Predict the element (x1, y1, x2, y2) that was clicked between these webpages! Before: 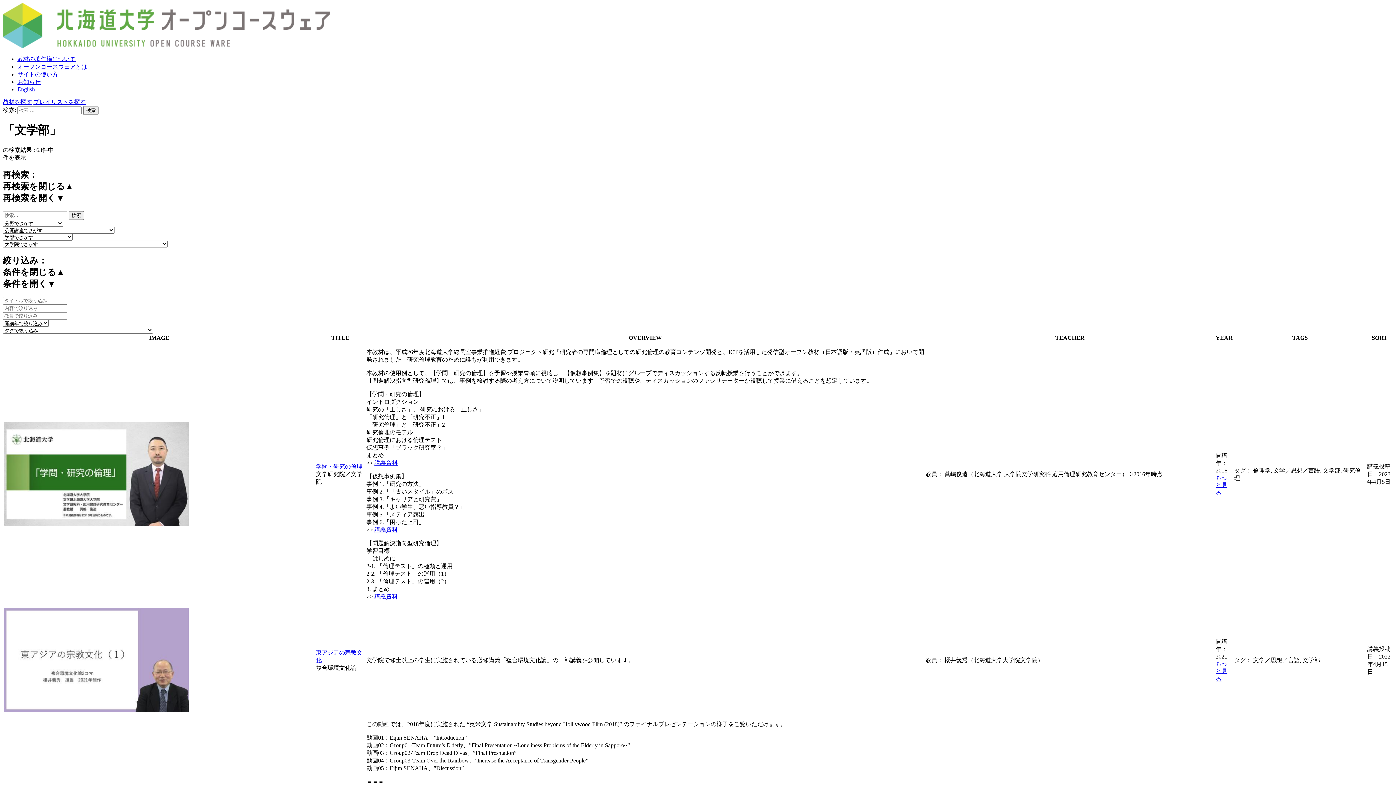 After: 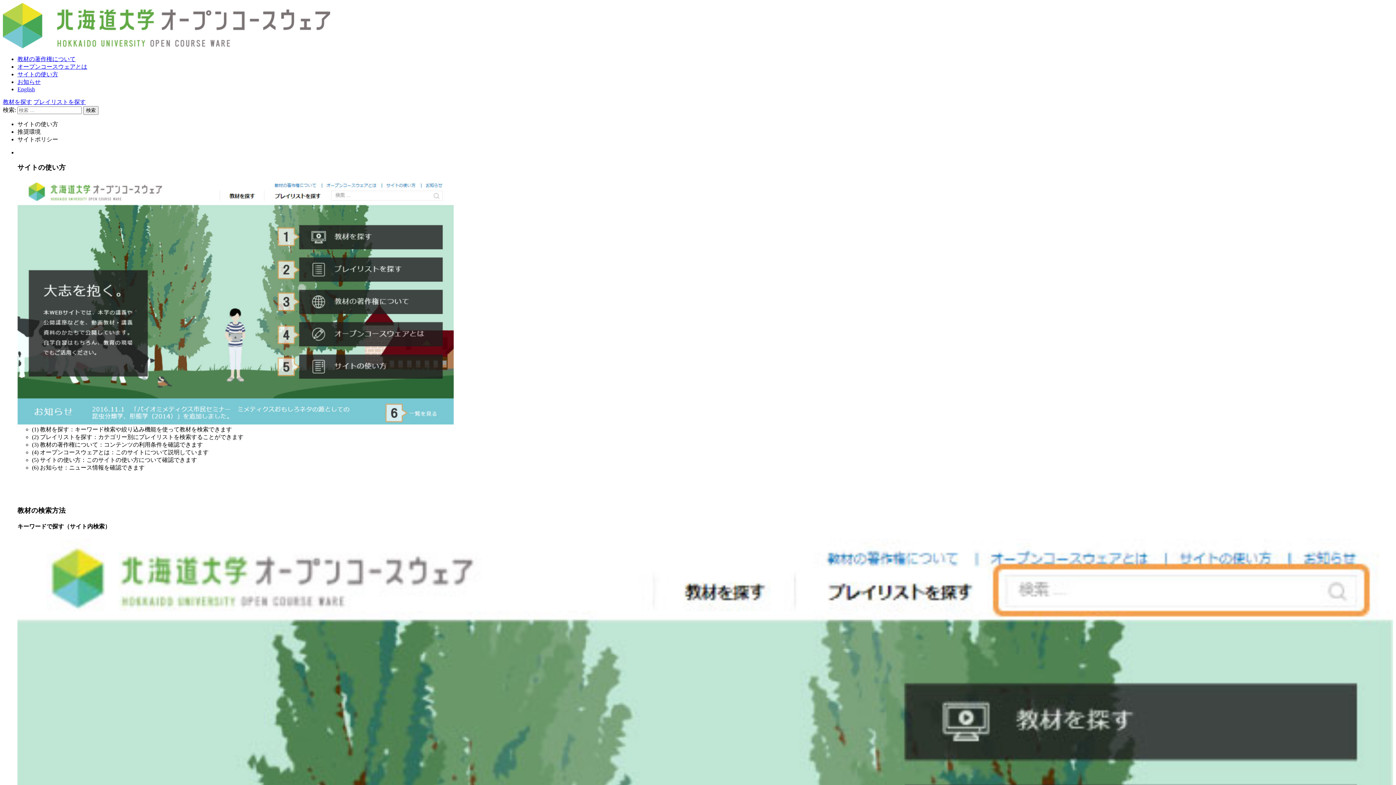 Action: bbox: (17, 71, 58, 77) label: サイトの使い方